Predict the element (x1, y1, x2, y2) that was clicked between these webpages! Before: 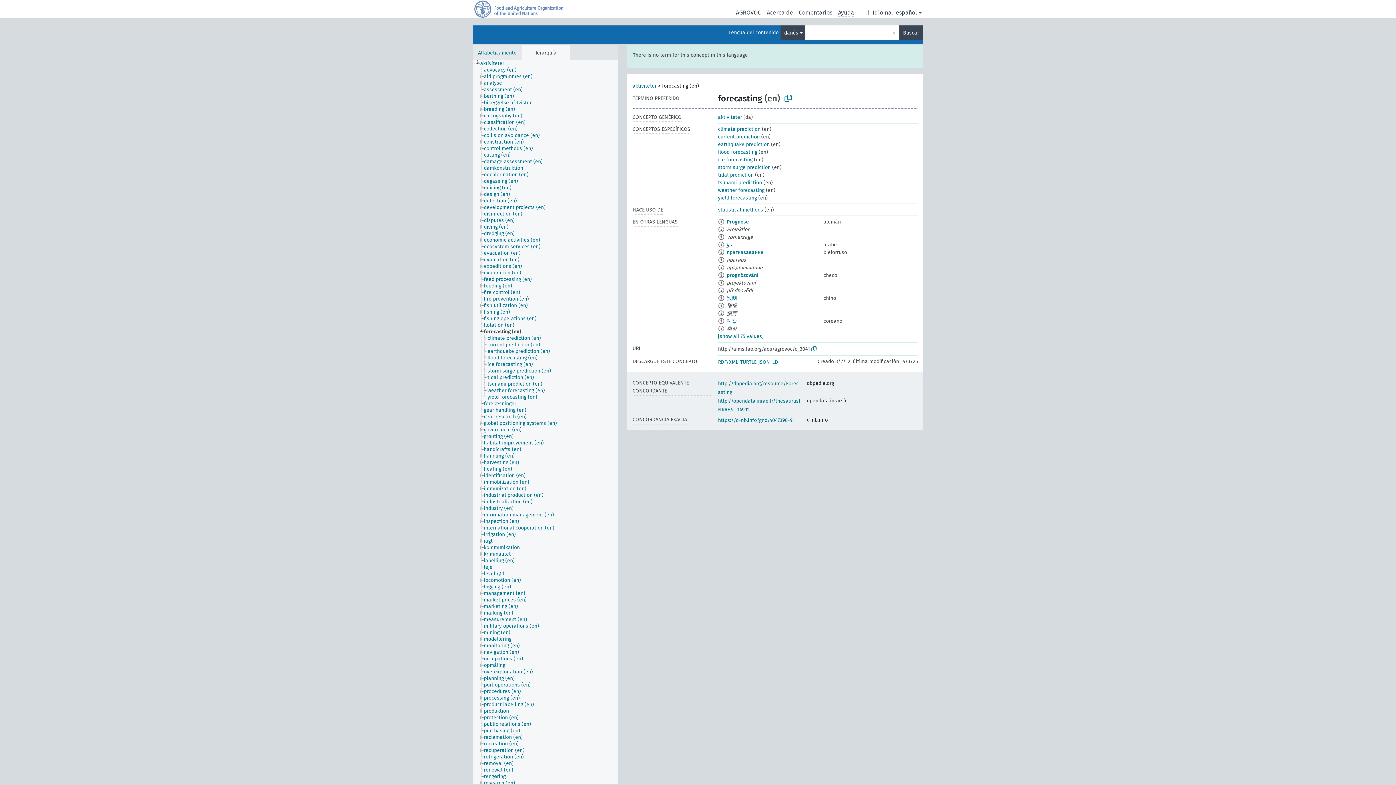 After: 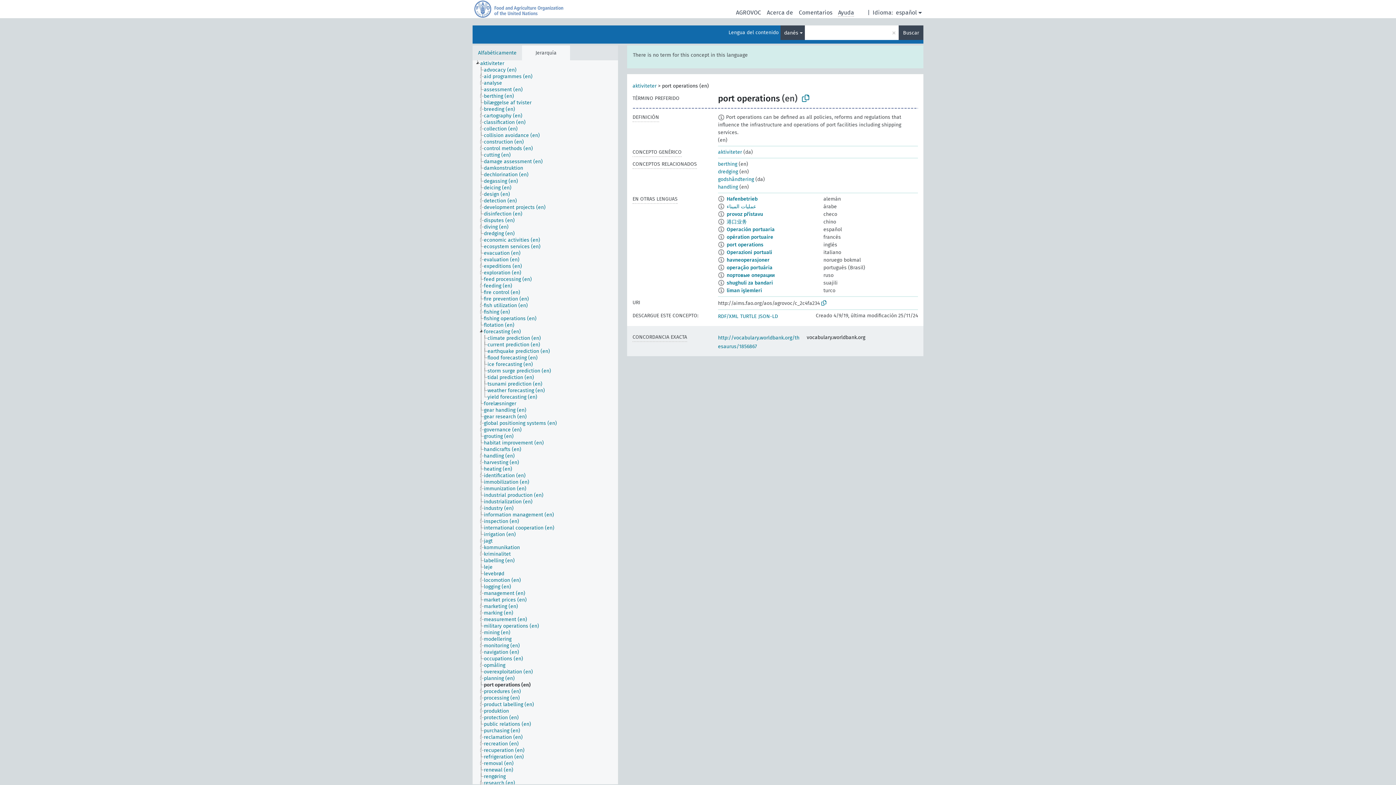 Action: bbox: (483, 682, 537, 688) label: port operations (en)